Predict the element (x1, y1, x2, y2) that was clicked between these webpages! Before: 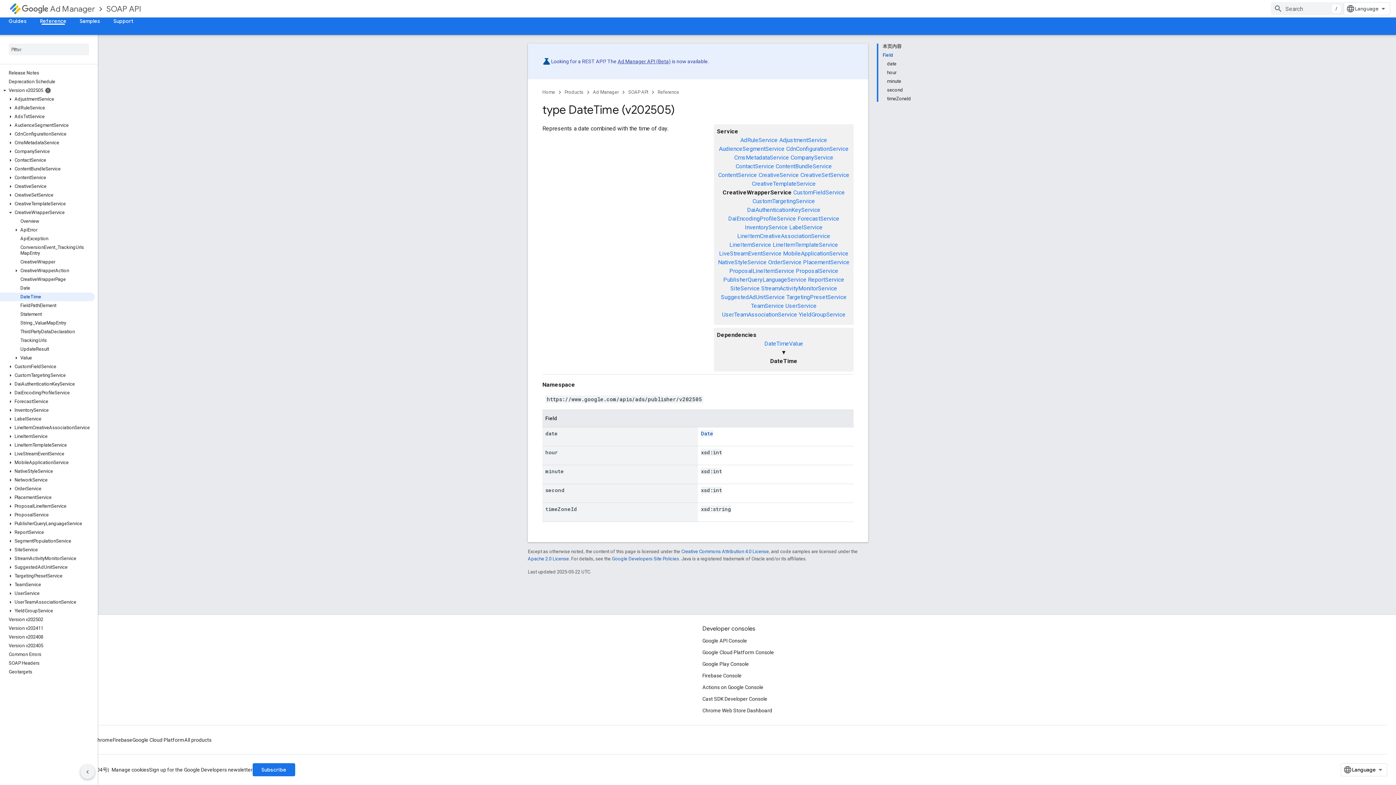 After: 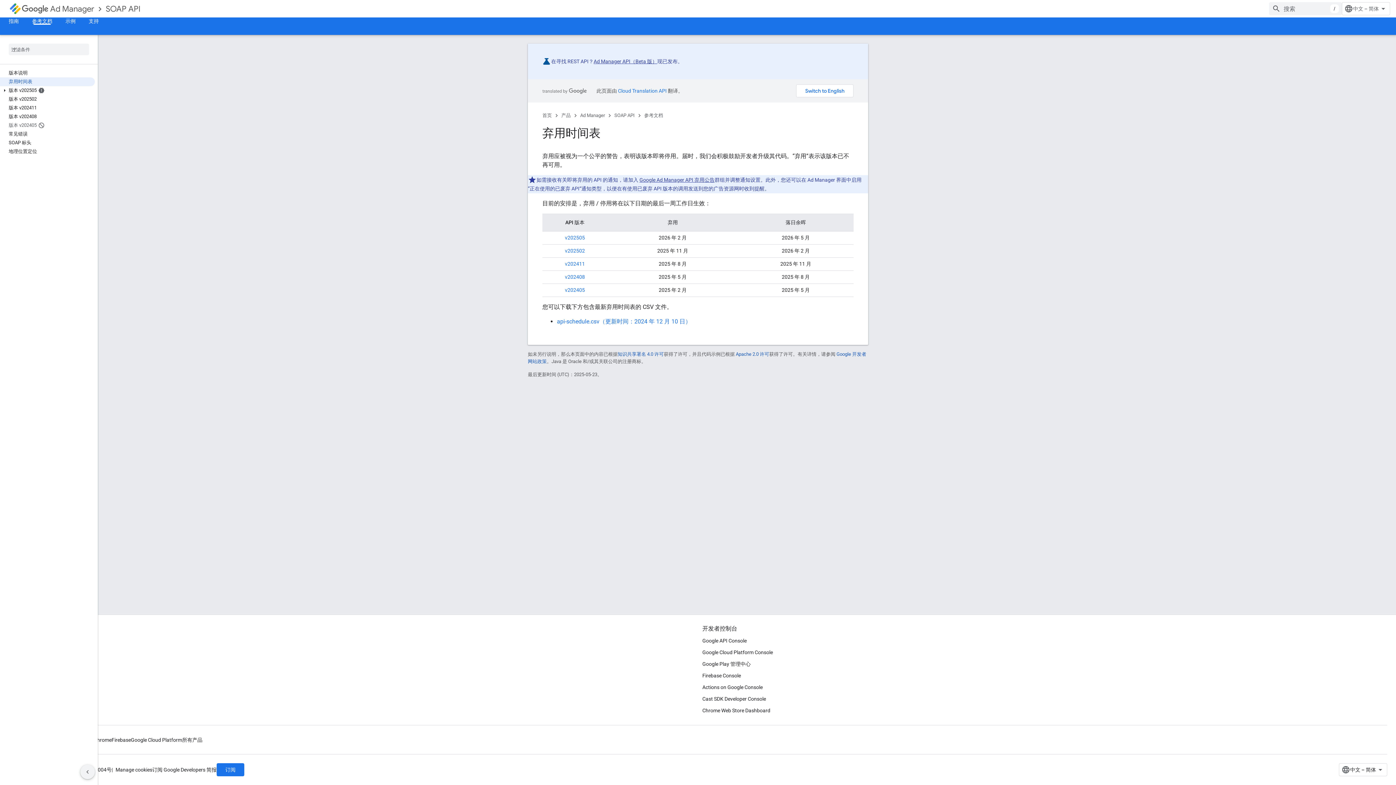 Action: label: Deprecation Schedule bbox: (0, 77, 94, 86)